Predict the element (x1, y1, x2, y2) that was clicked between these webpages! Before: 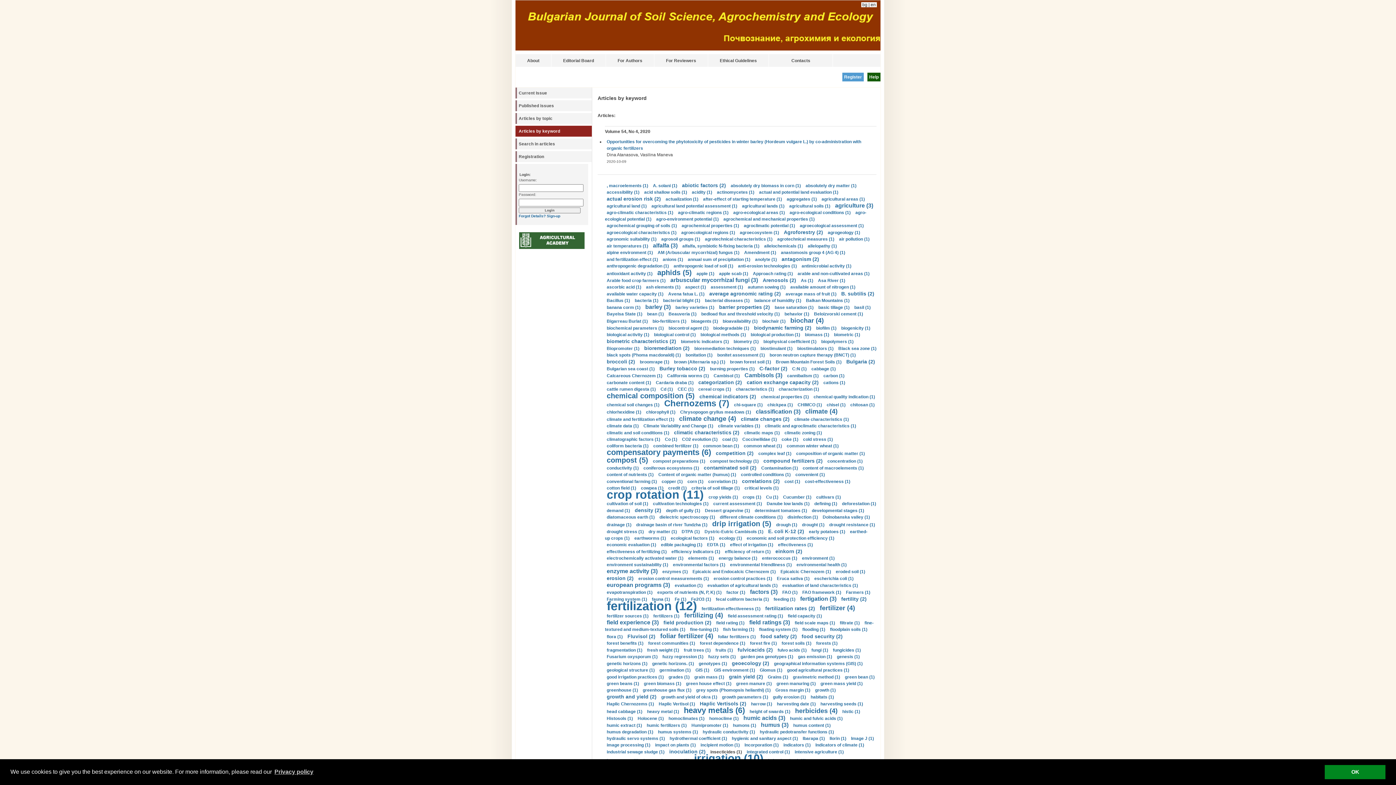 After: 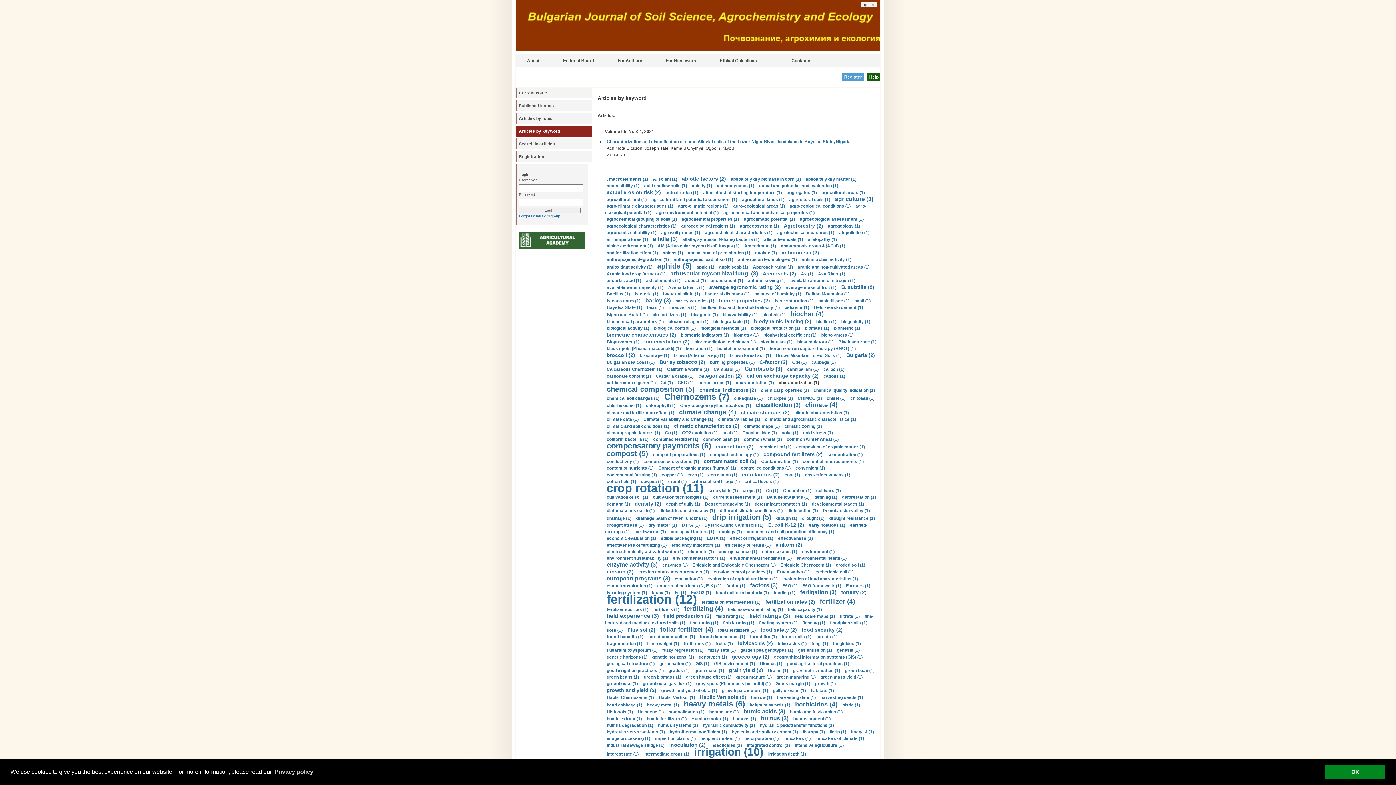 Action: label: characterization (1) bbox: (778, 386, 819, 392)